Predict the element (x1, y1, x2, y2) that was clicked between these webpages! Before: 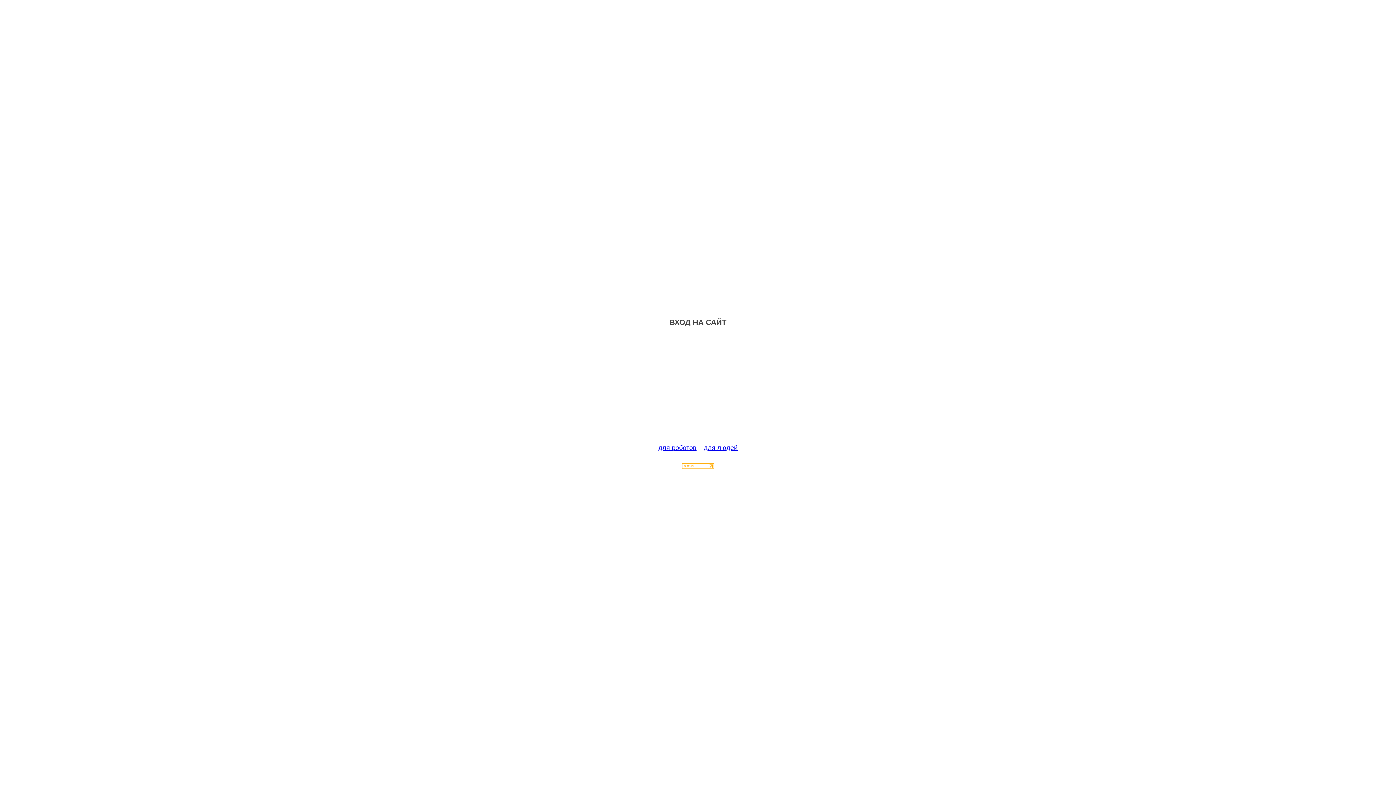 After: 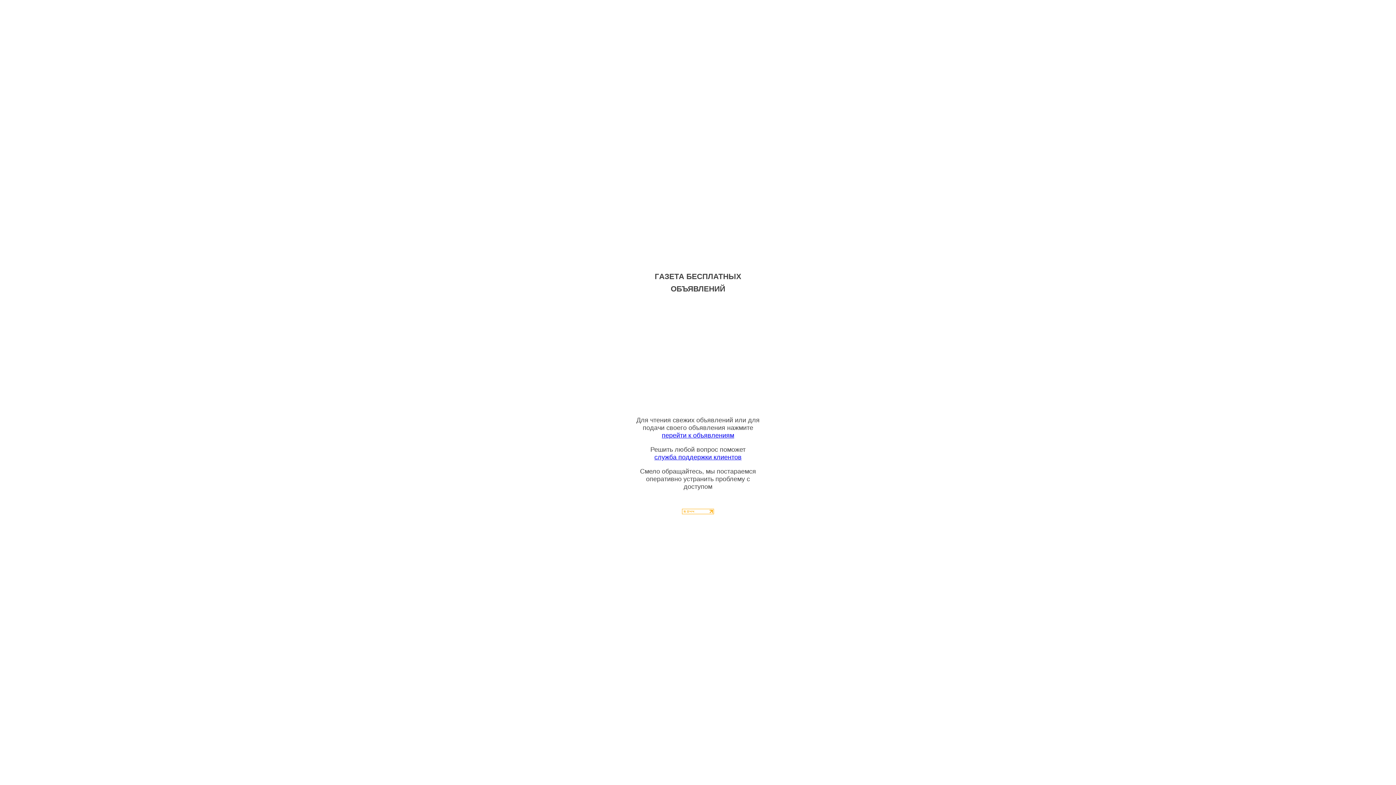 Action: bbox: (704, 444, 737, 451) label: для людей